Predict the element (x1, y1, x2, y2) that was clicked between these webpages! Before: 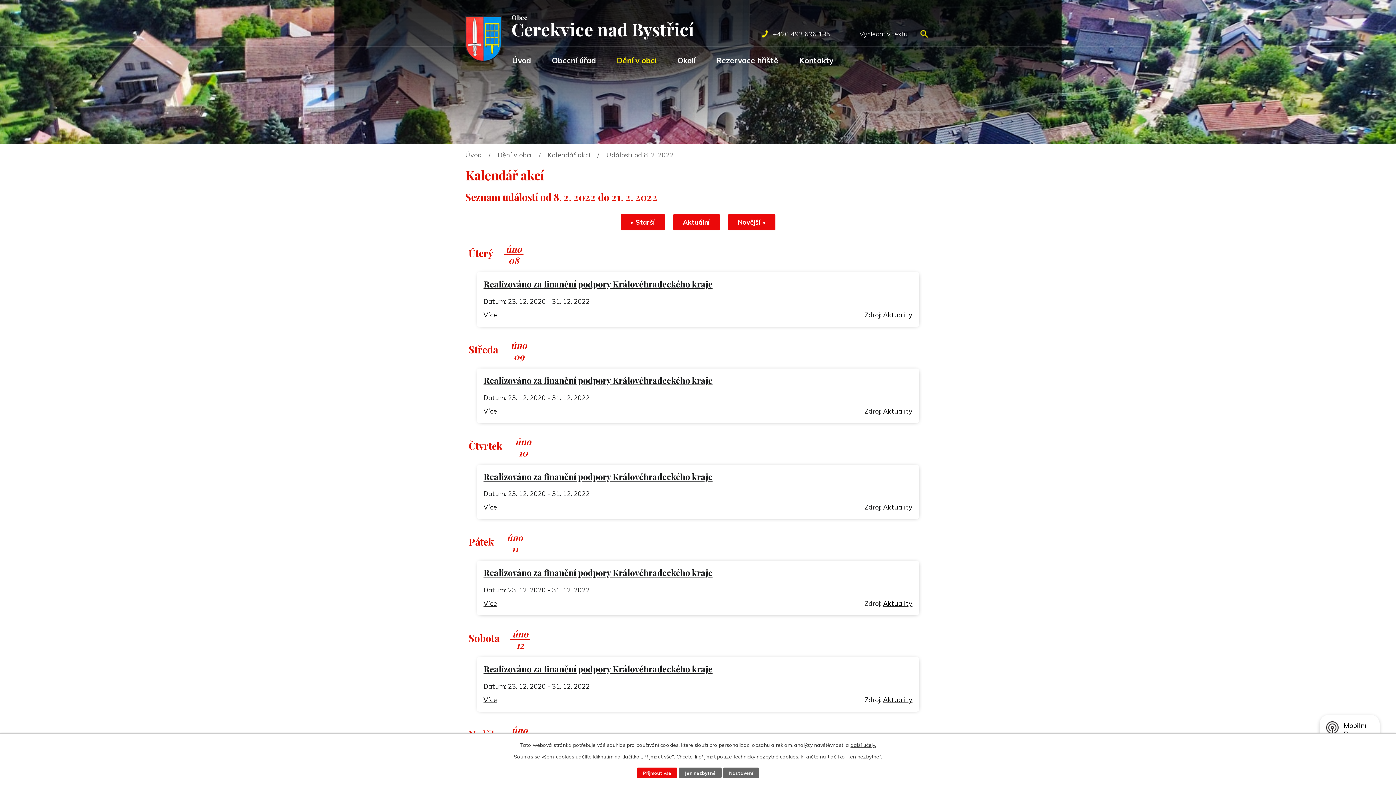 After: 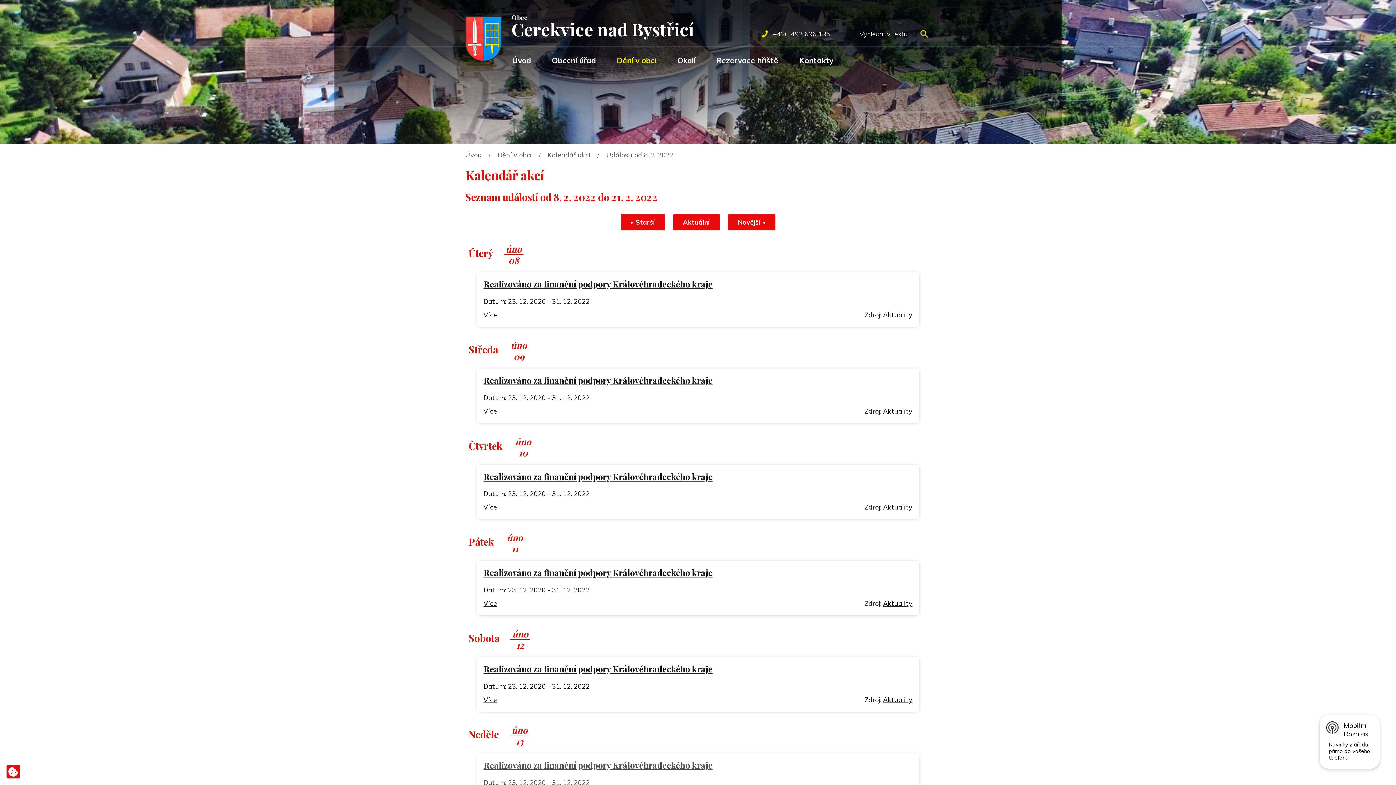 Action: bbox: (678, 768, 721, 778) label: Jen nezbytné